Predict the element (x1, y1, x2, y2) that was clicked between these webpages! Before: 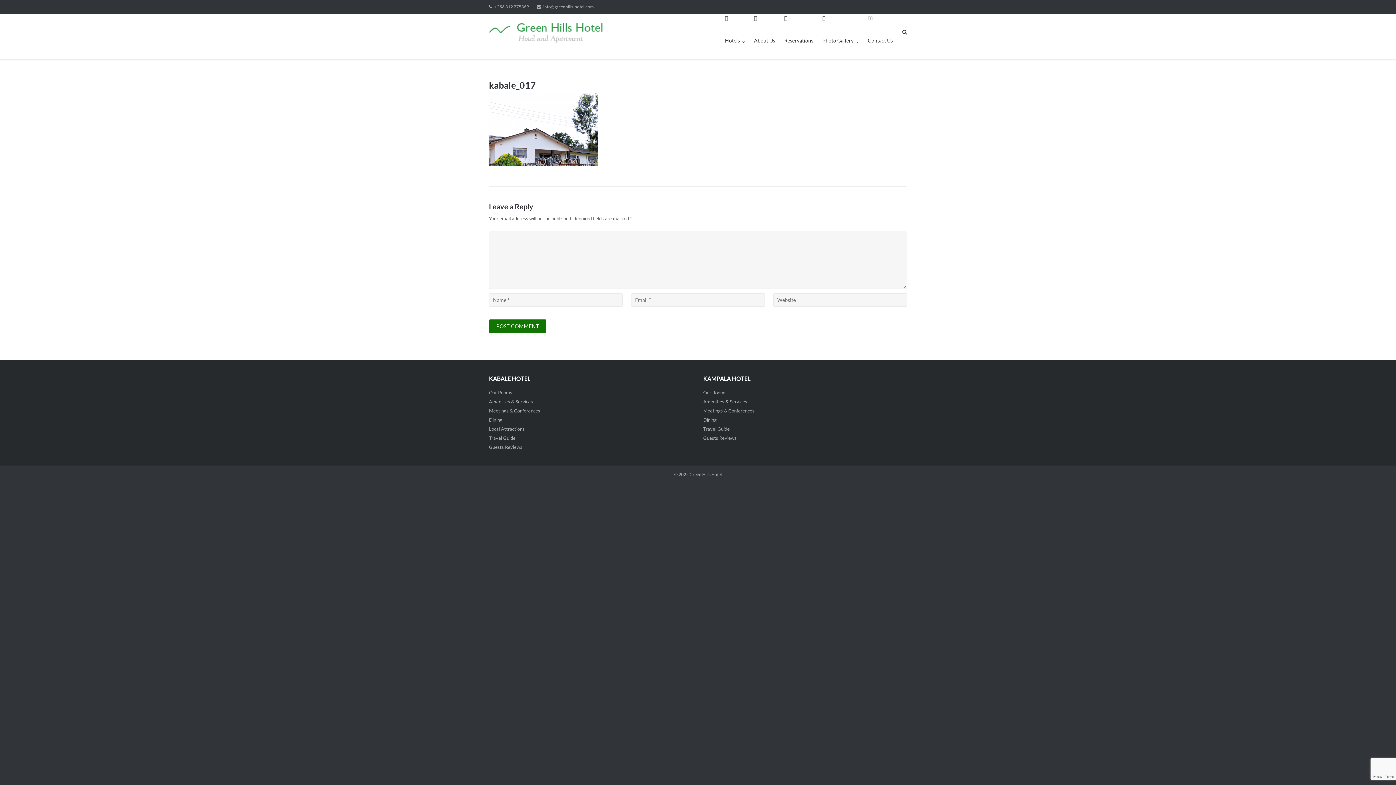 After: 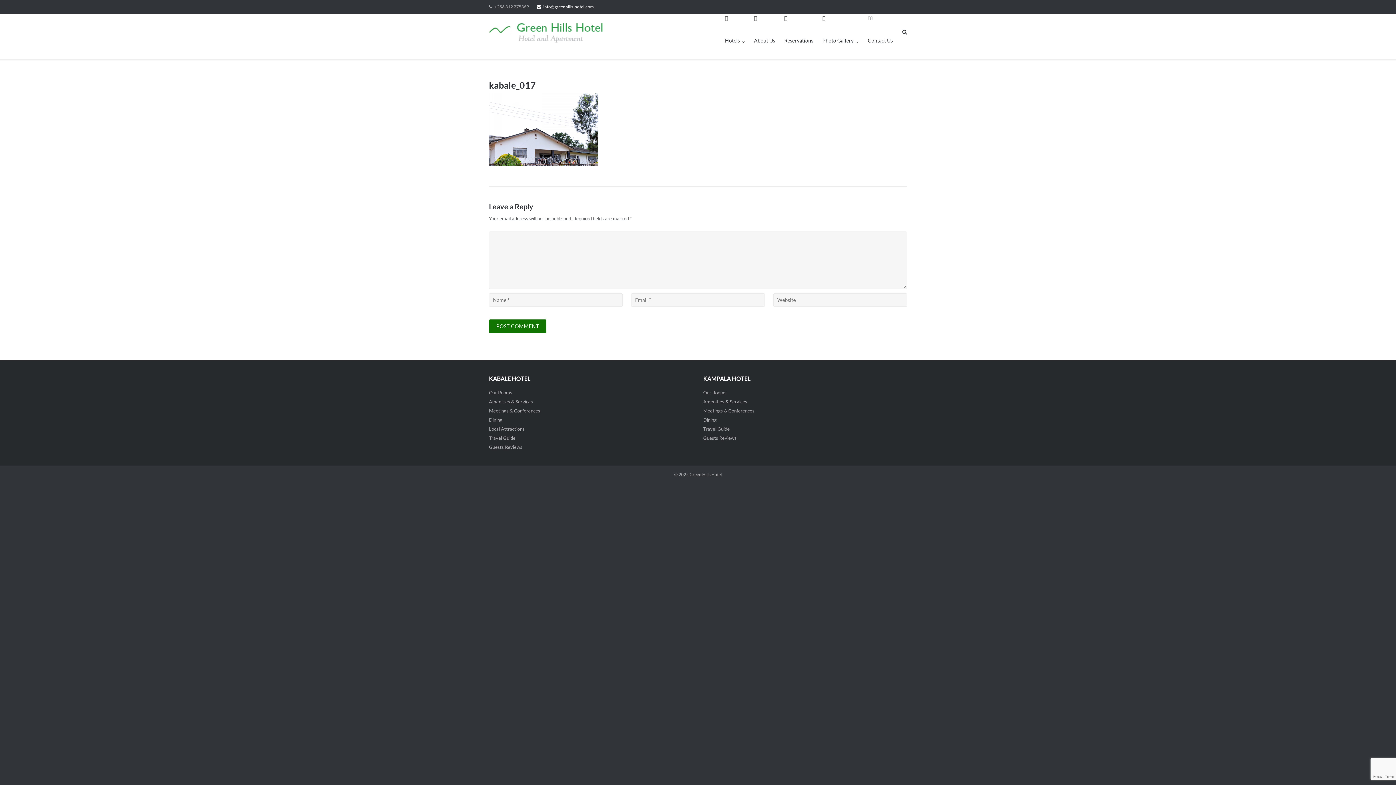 Action: bbox: (536, 0, 593, 13) label: info@greenhills-hotel.com